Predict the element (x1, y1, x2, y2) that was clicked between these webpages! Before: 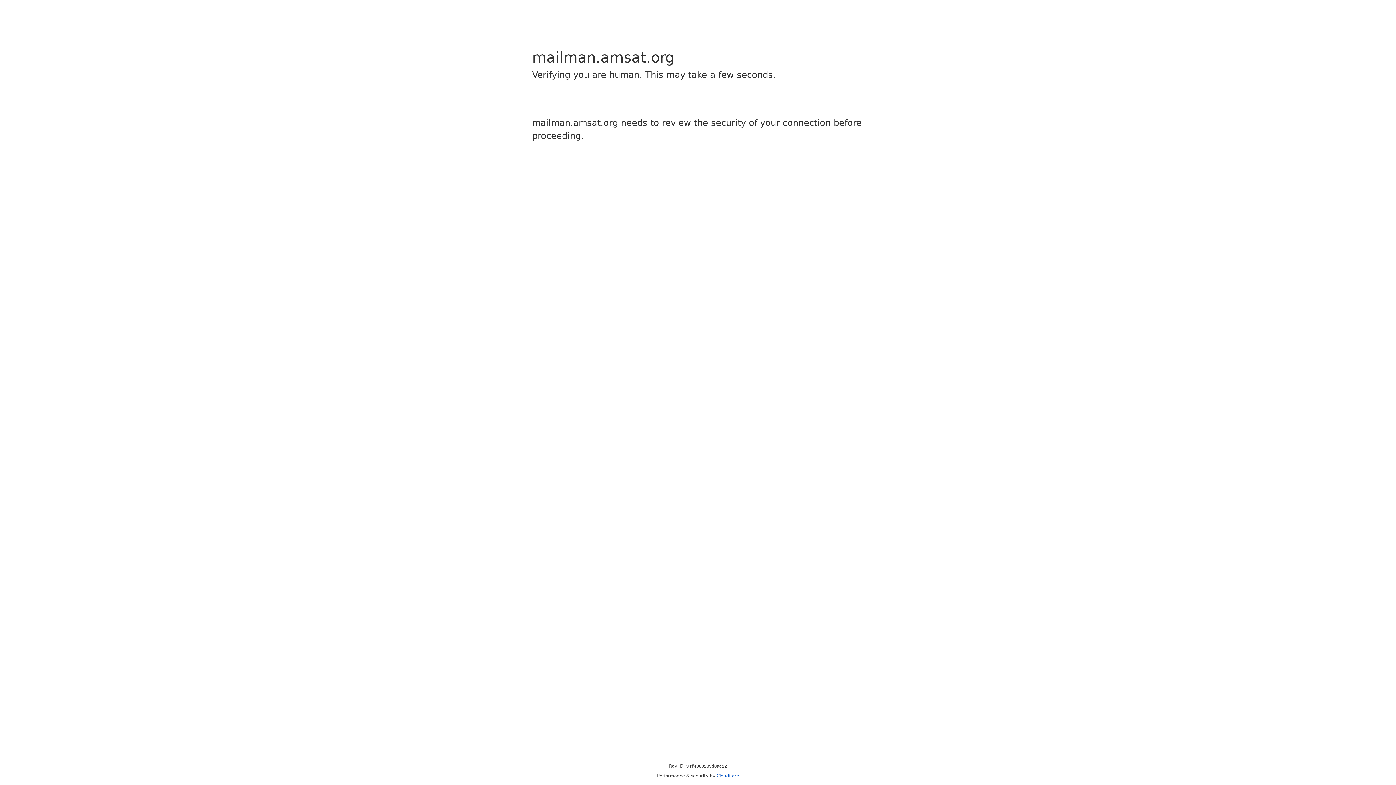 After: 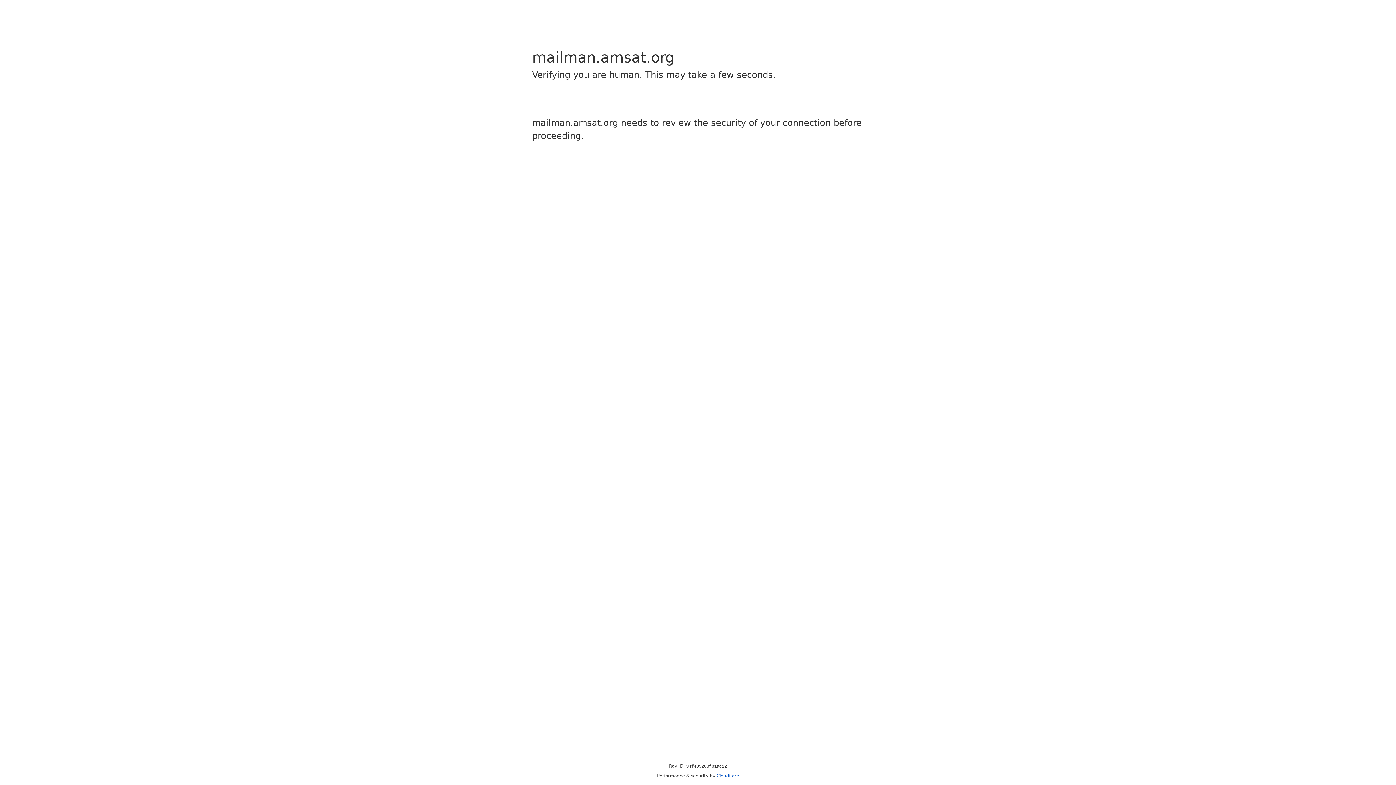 Action: bbox: (716, 773, 739, 778) label: Cloudflare